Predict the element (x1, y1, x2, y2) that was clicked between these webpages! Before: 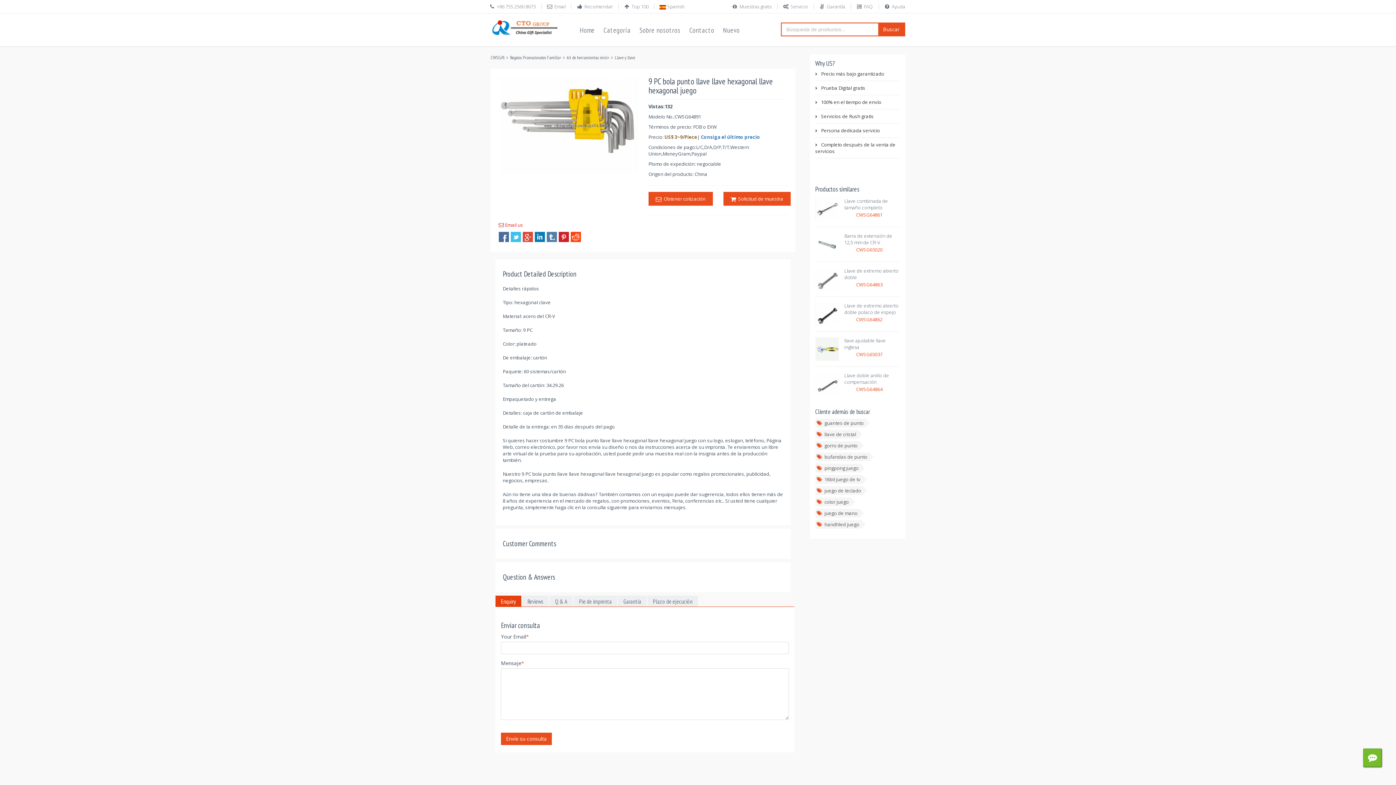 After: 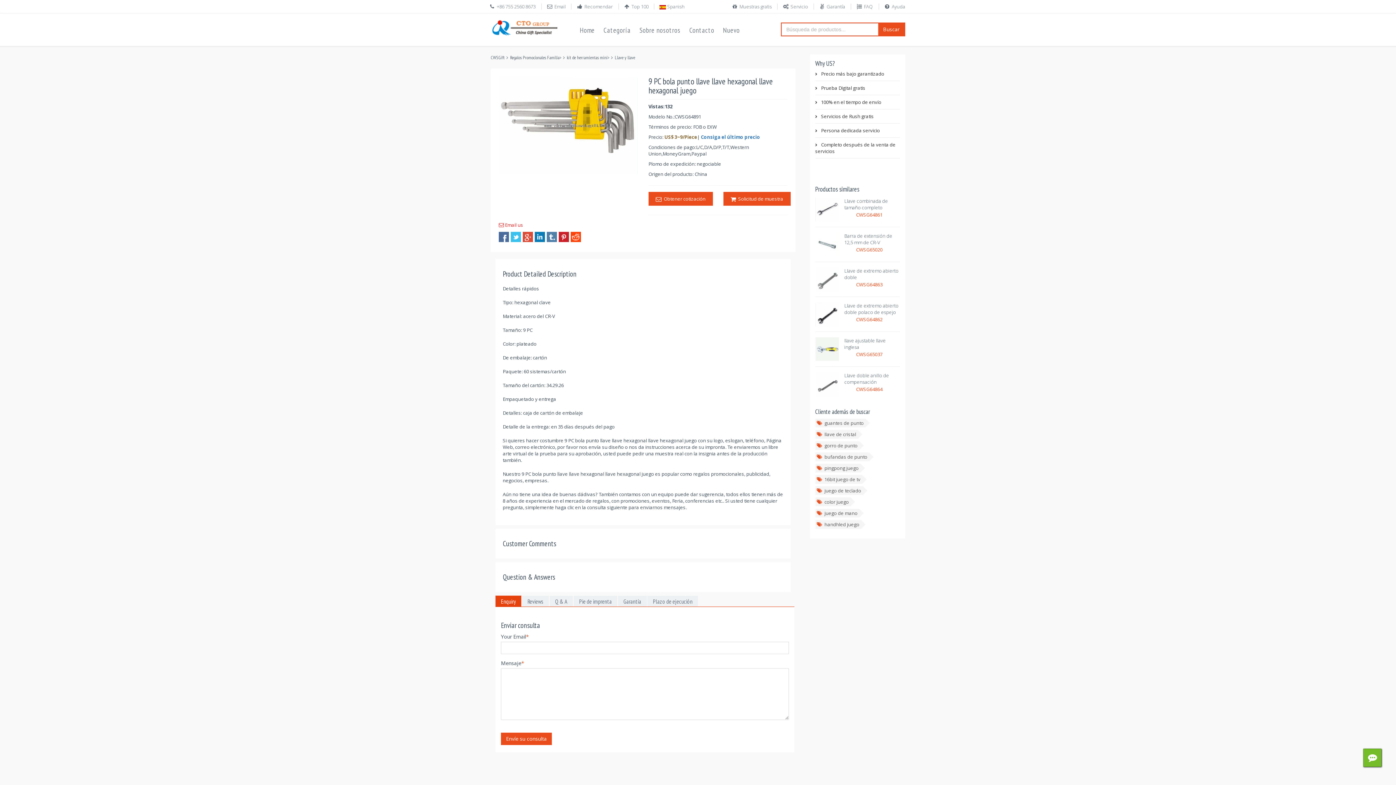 Action: bbox: (495, 596, 521, 606) label: Enquiry